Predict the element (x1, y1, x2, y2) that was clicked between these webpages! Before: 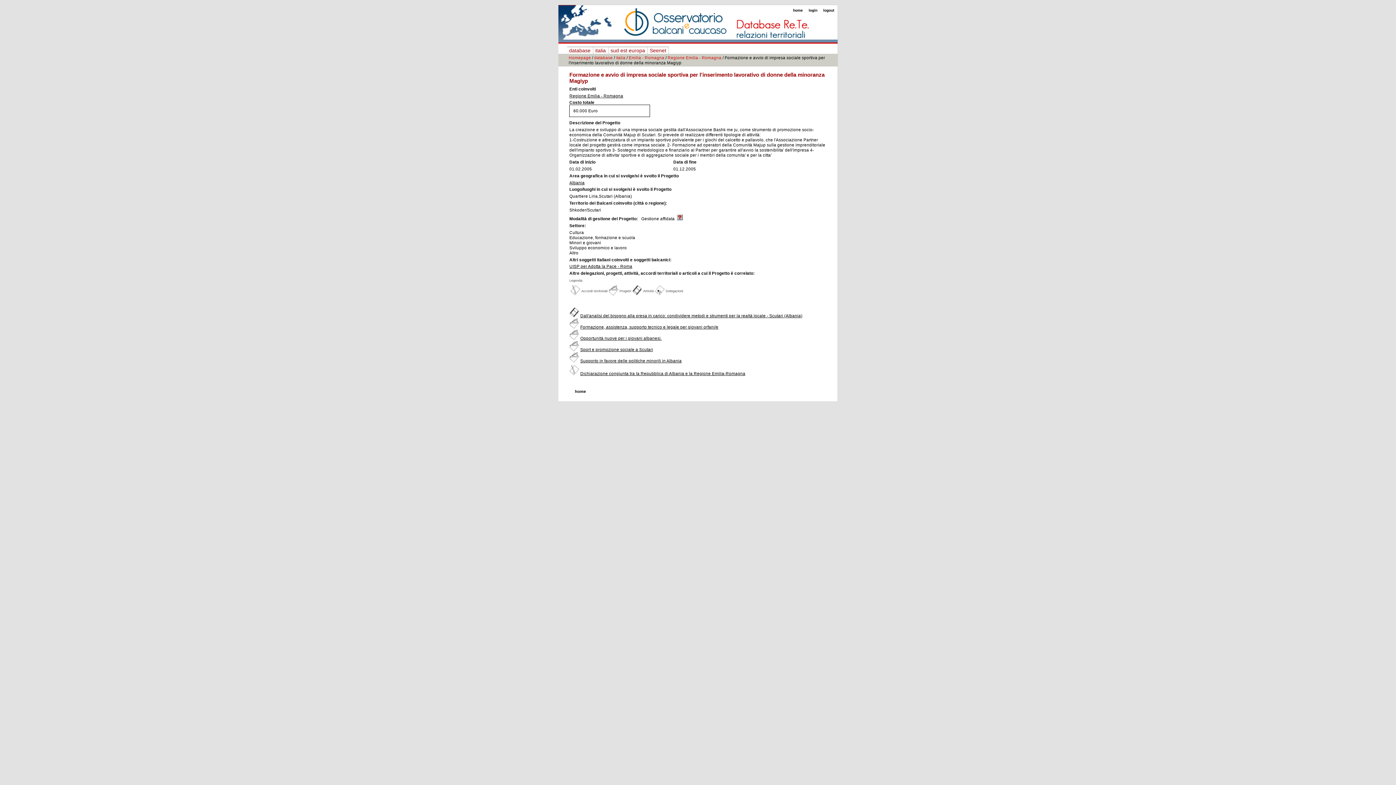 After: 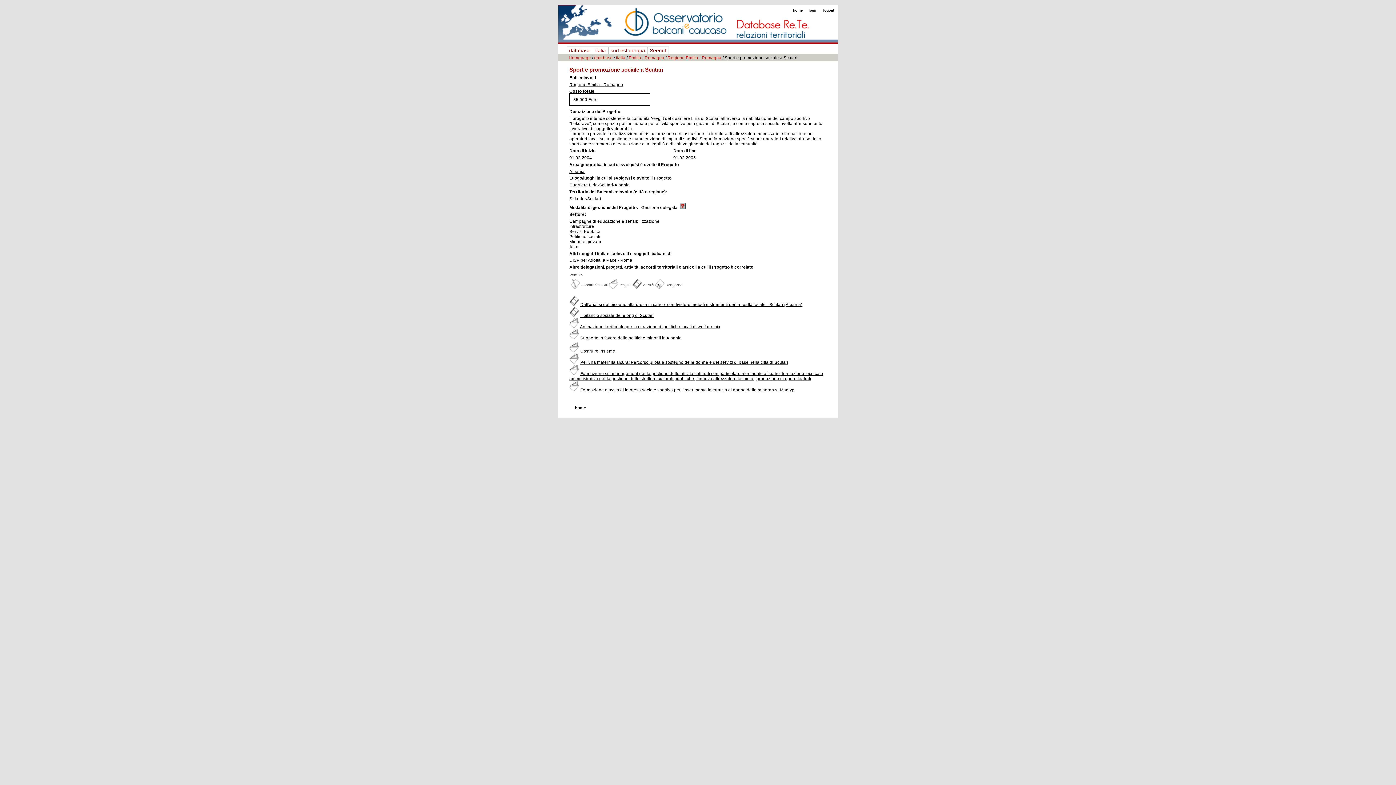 Action: bbox: (580, 347, 653, 351) label: Sport e promozione sociale a Scutari